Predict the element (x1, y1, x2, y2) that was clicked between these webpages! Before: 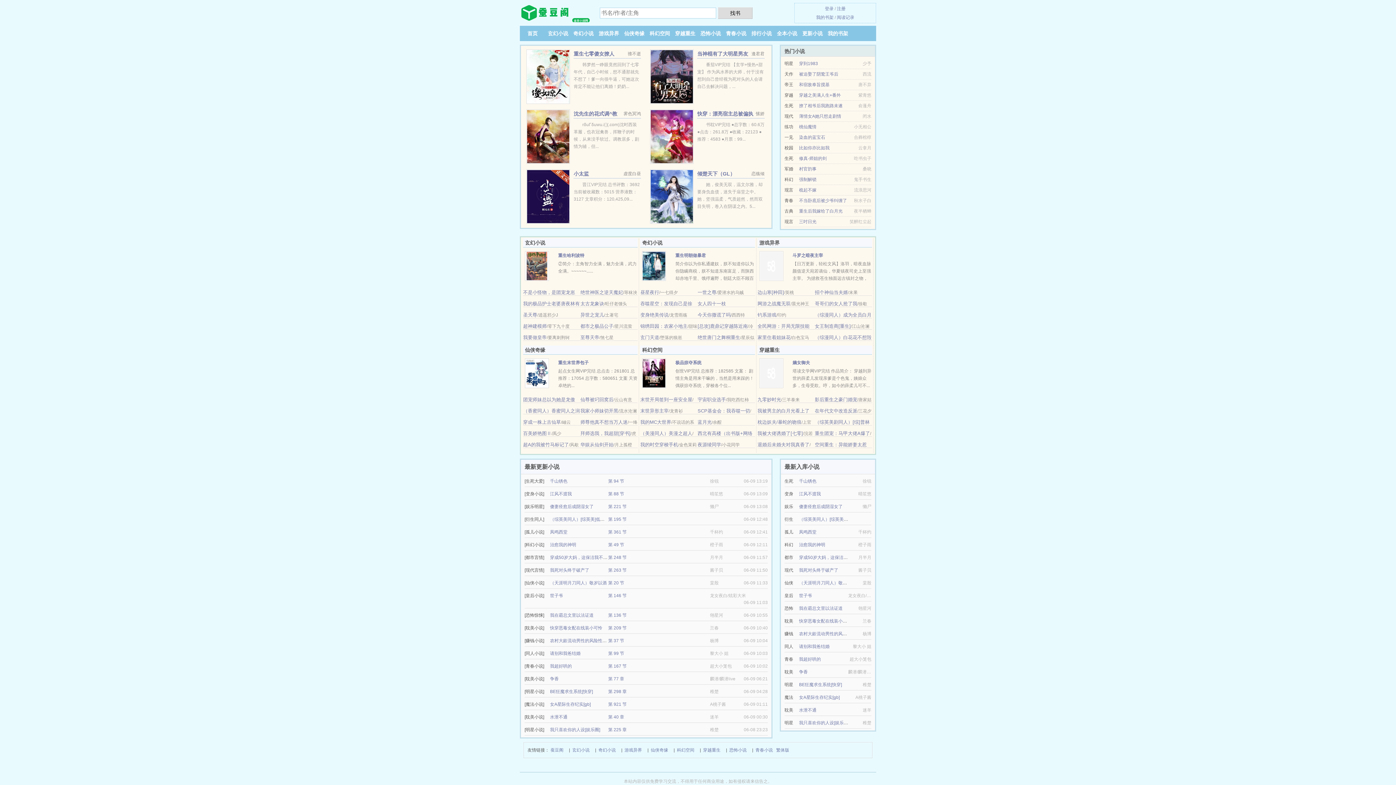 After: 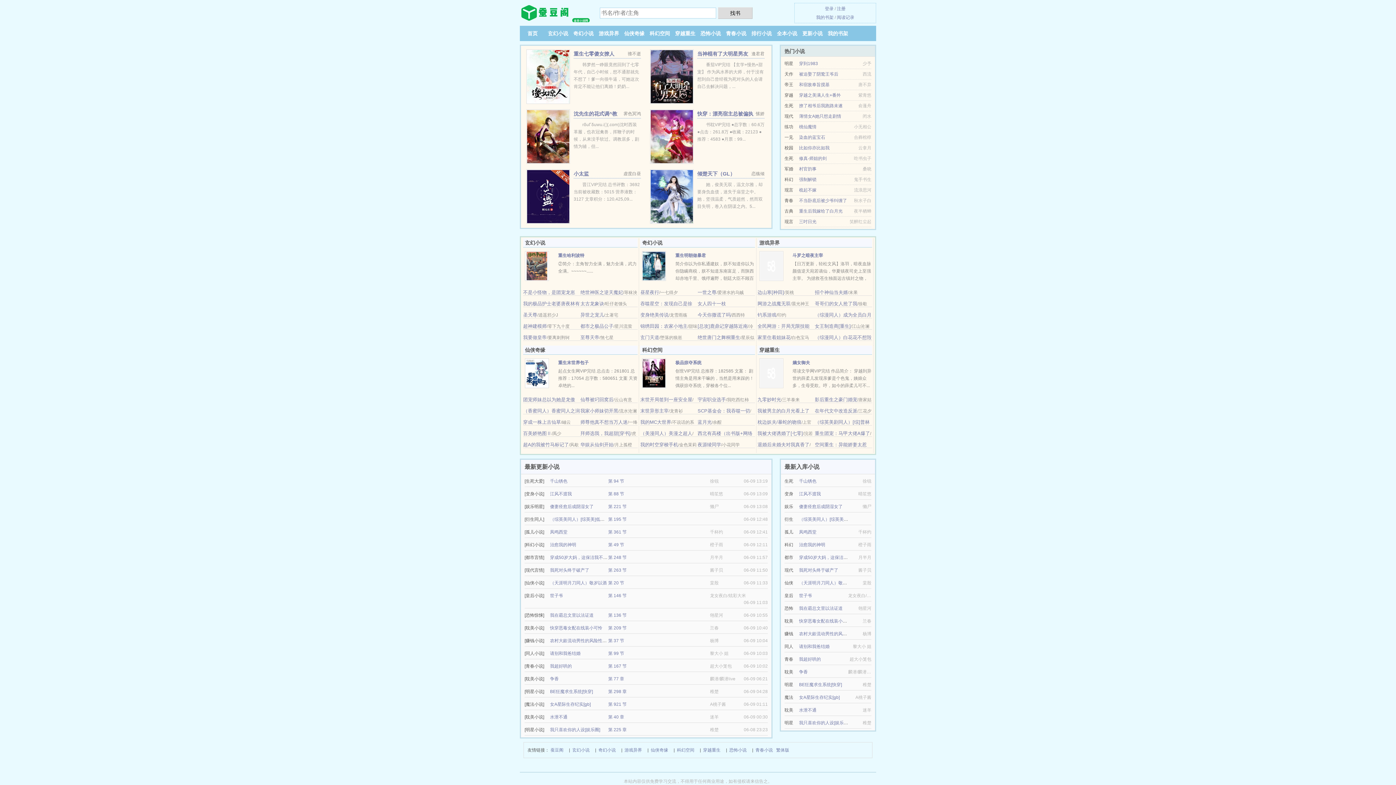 Action: bbox: (759, 370, 783, 375)